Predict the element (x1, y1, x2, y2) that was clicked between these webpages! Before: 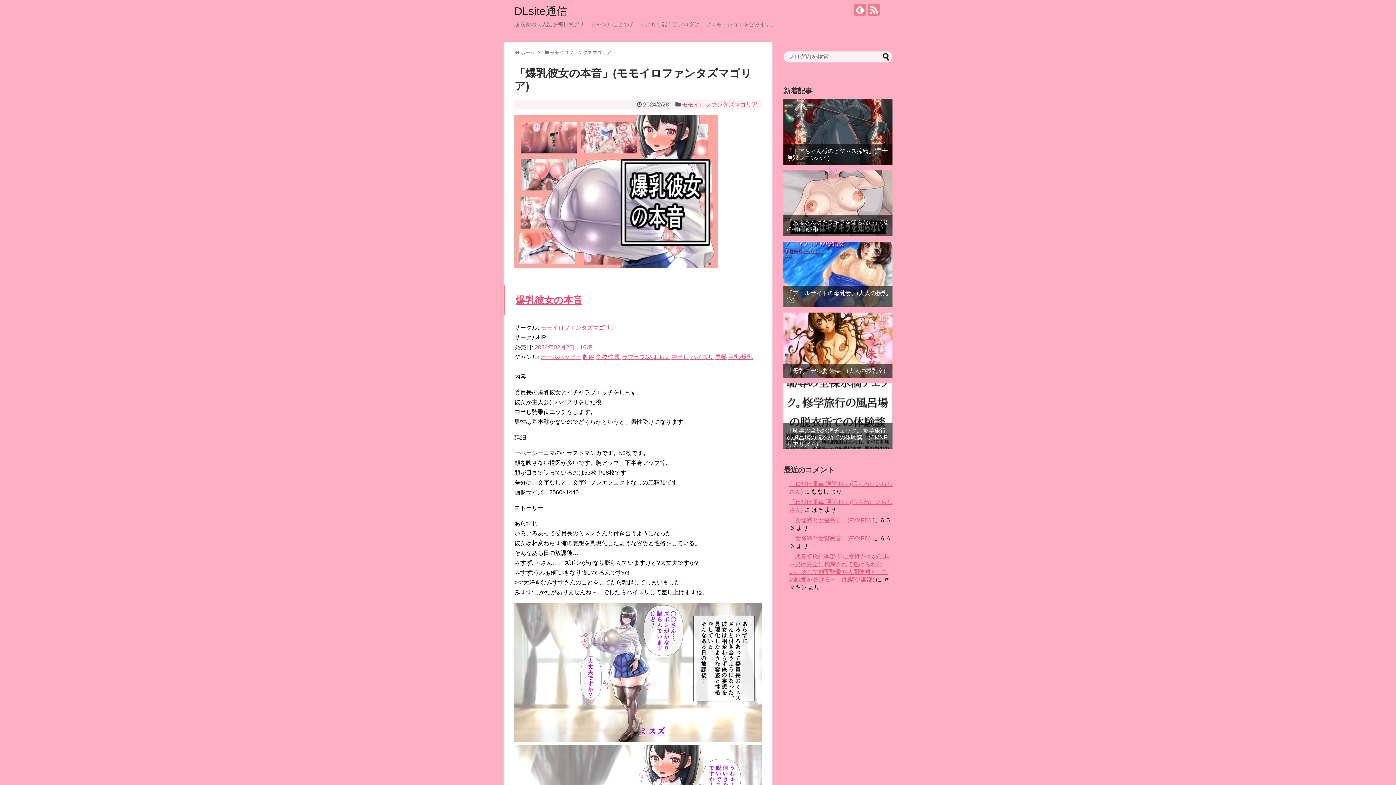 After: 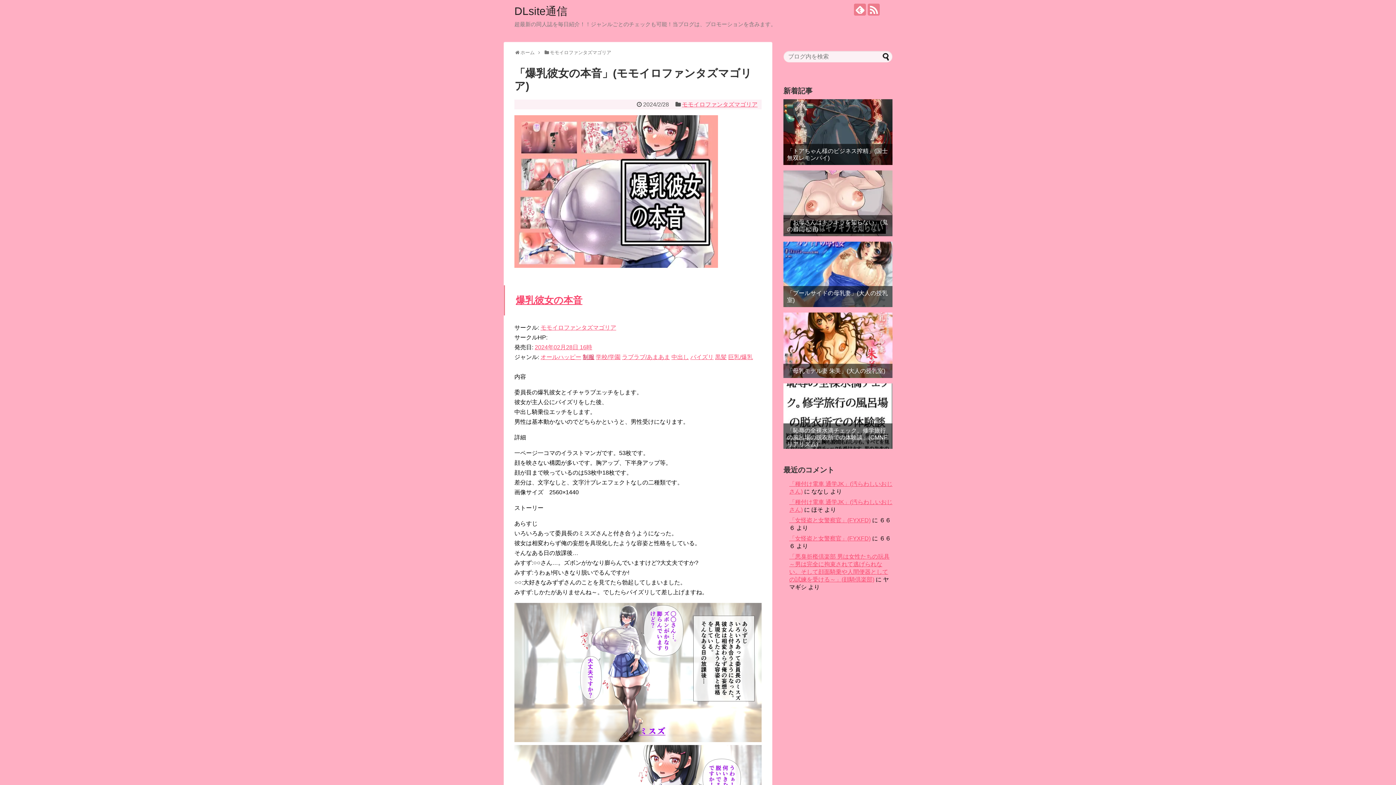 Action: bbox: (582, 354, 594, 360) label: 制服